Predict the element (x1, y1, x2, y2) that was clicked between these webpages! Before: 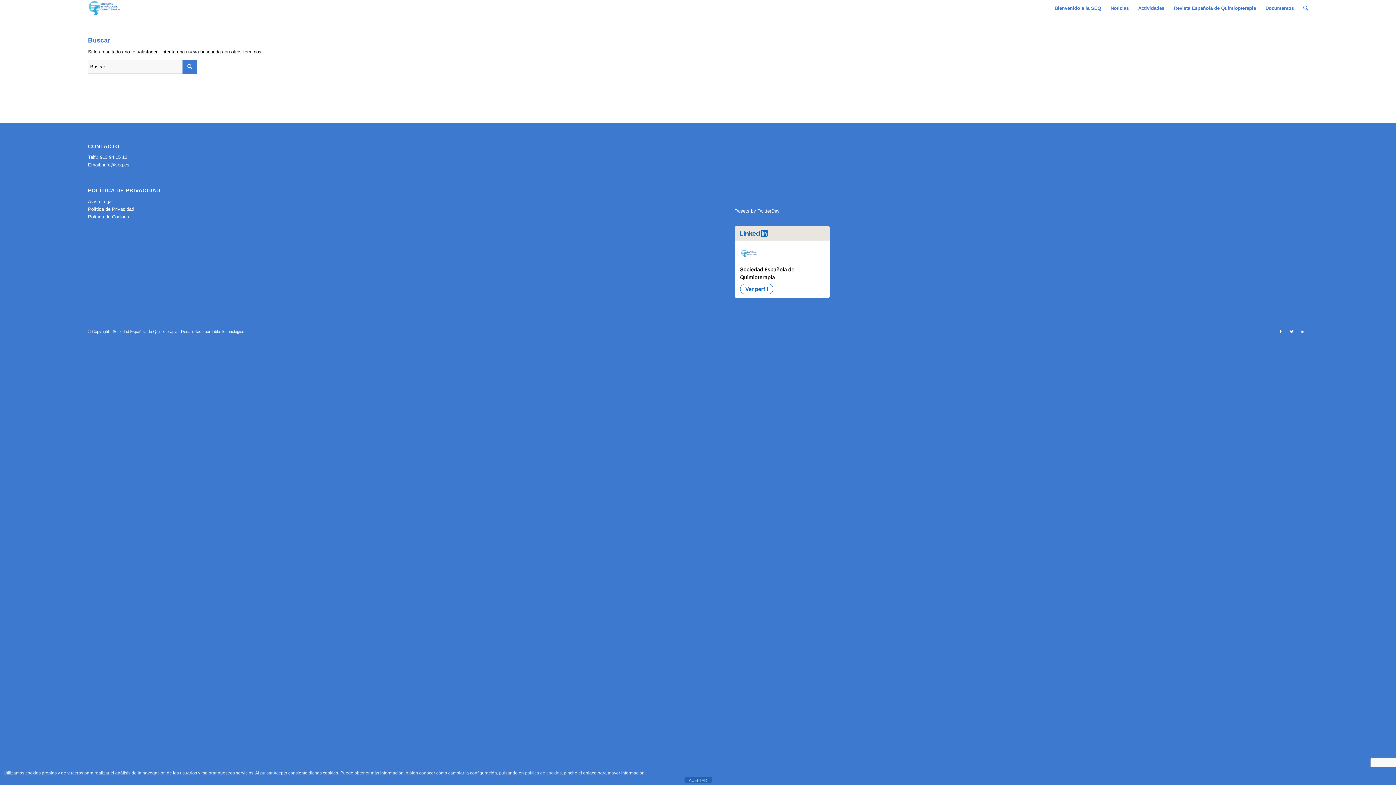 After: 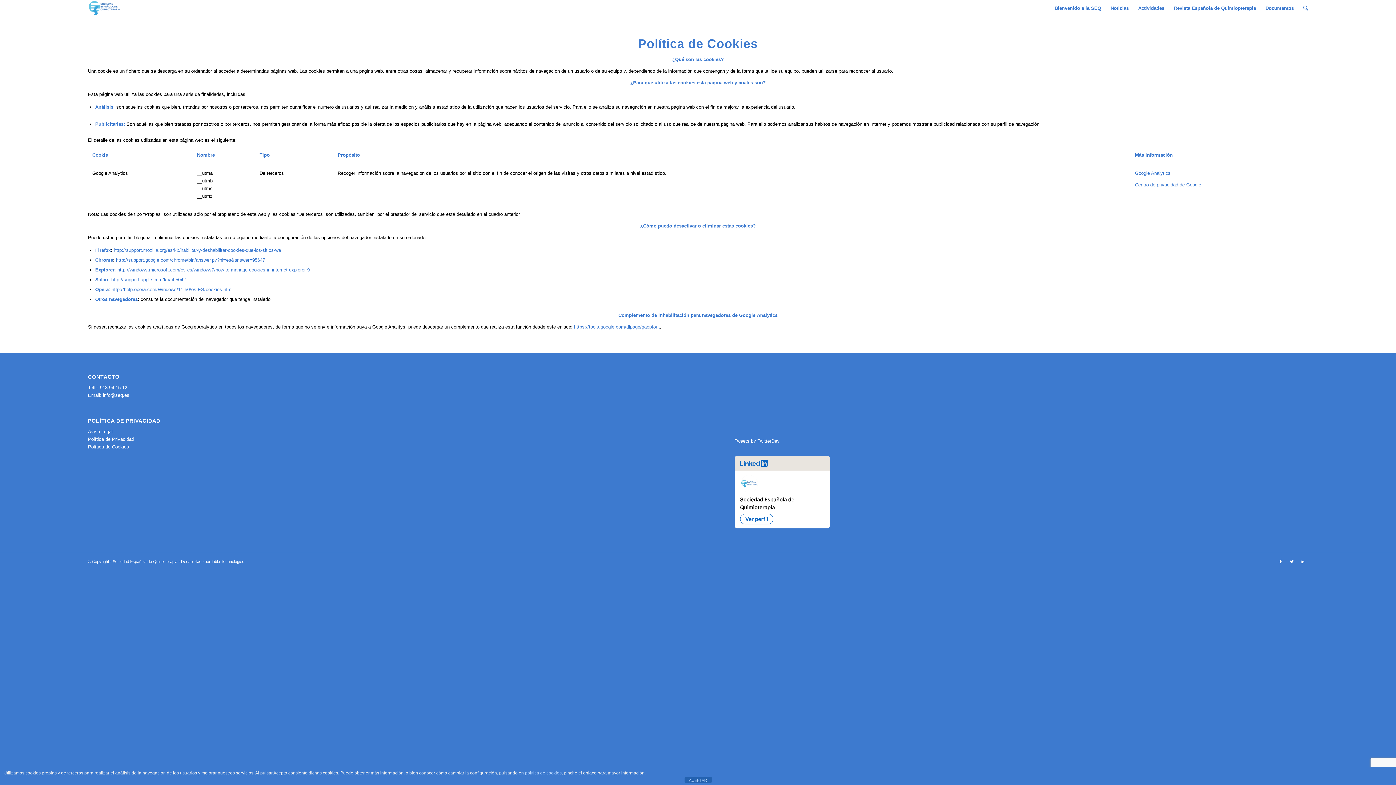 Action: bbox: (88, 214, 129, 219) label: Política de Cookies